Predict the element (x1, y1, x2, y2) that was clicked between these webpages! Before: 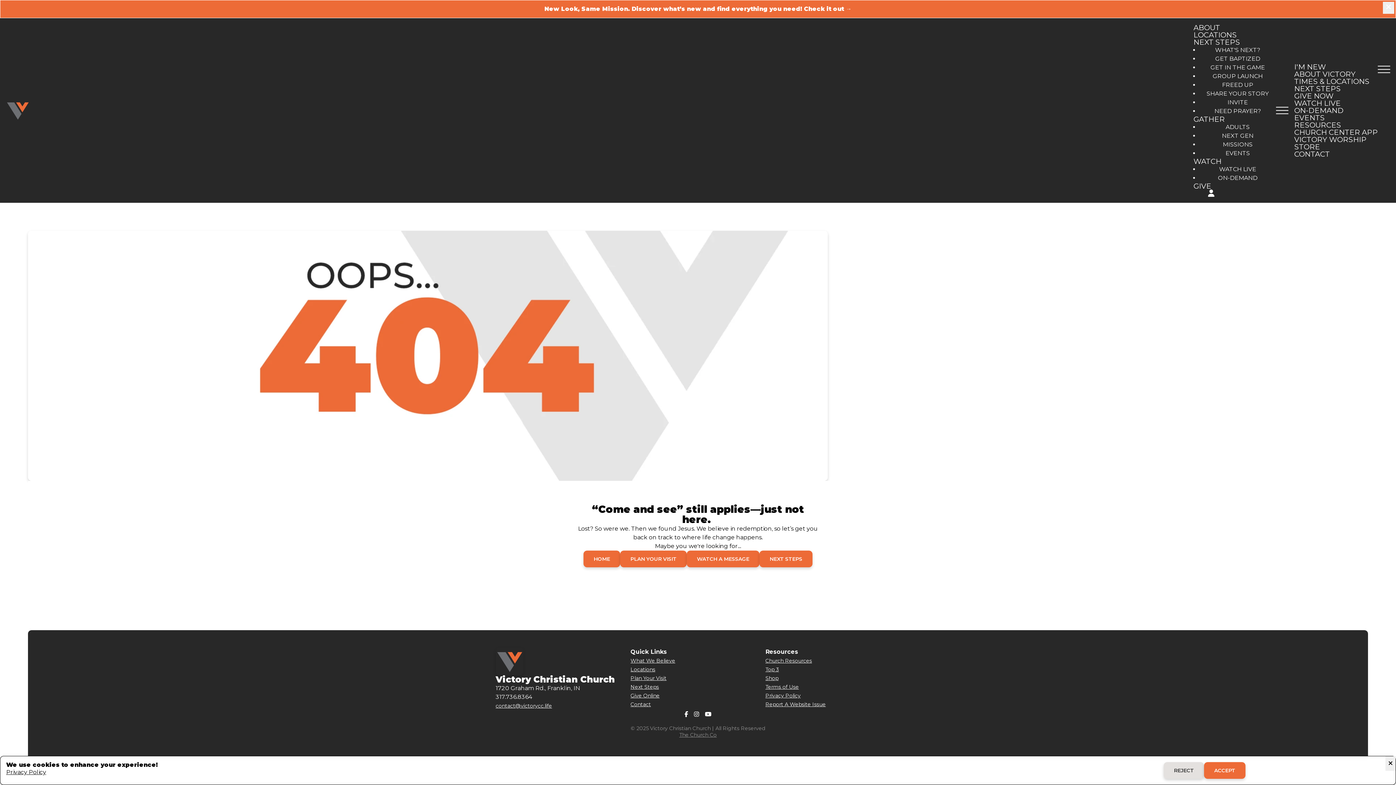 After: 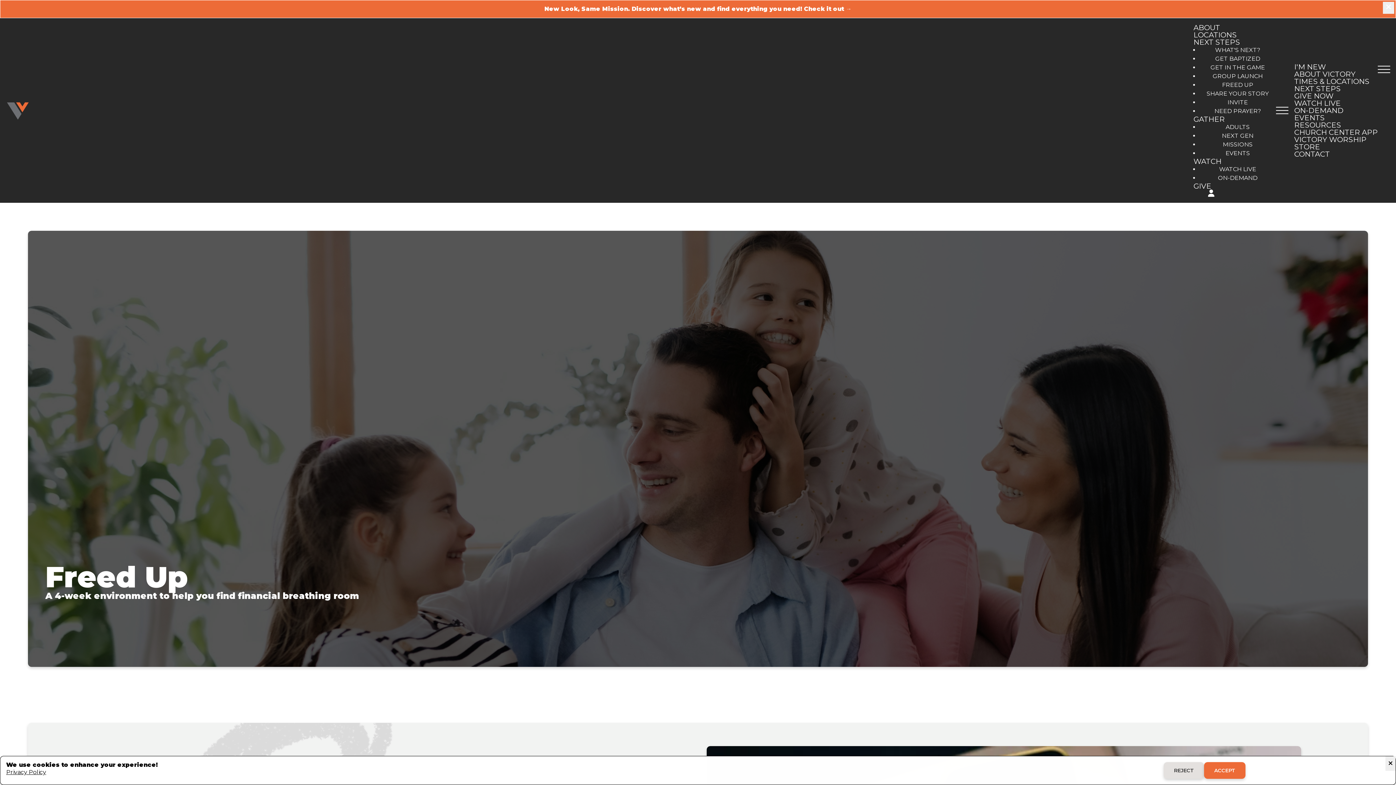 Action: bbox: (1215, 77, 1260, 92) label: FREED UP